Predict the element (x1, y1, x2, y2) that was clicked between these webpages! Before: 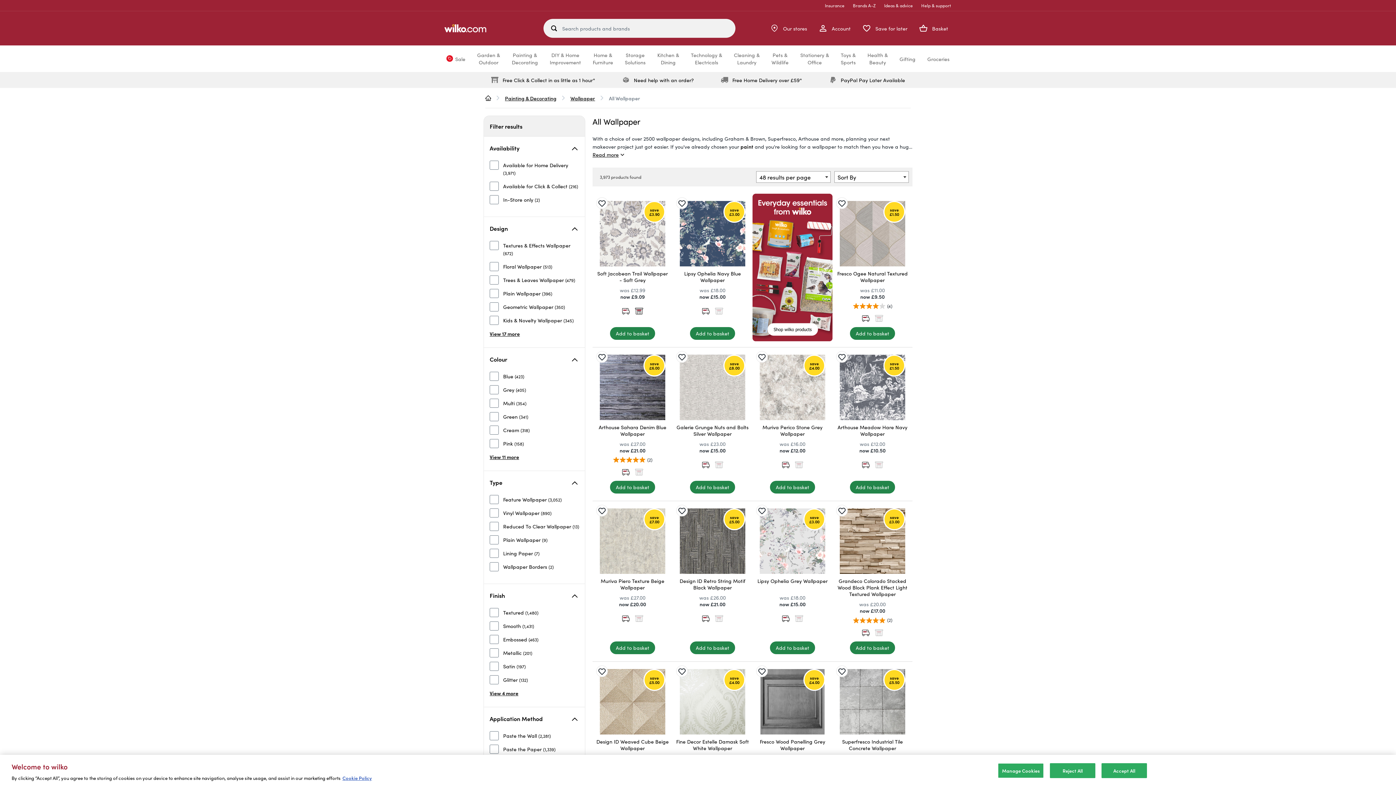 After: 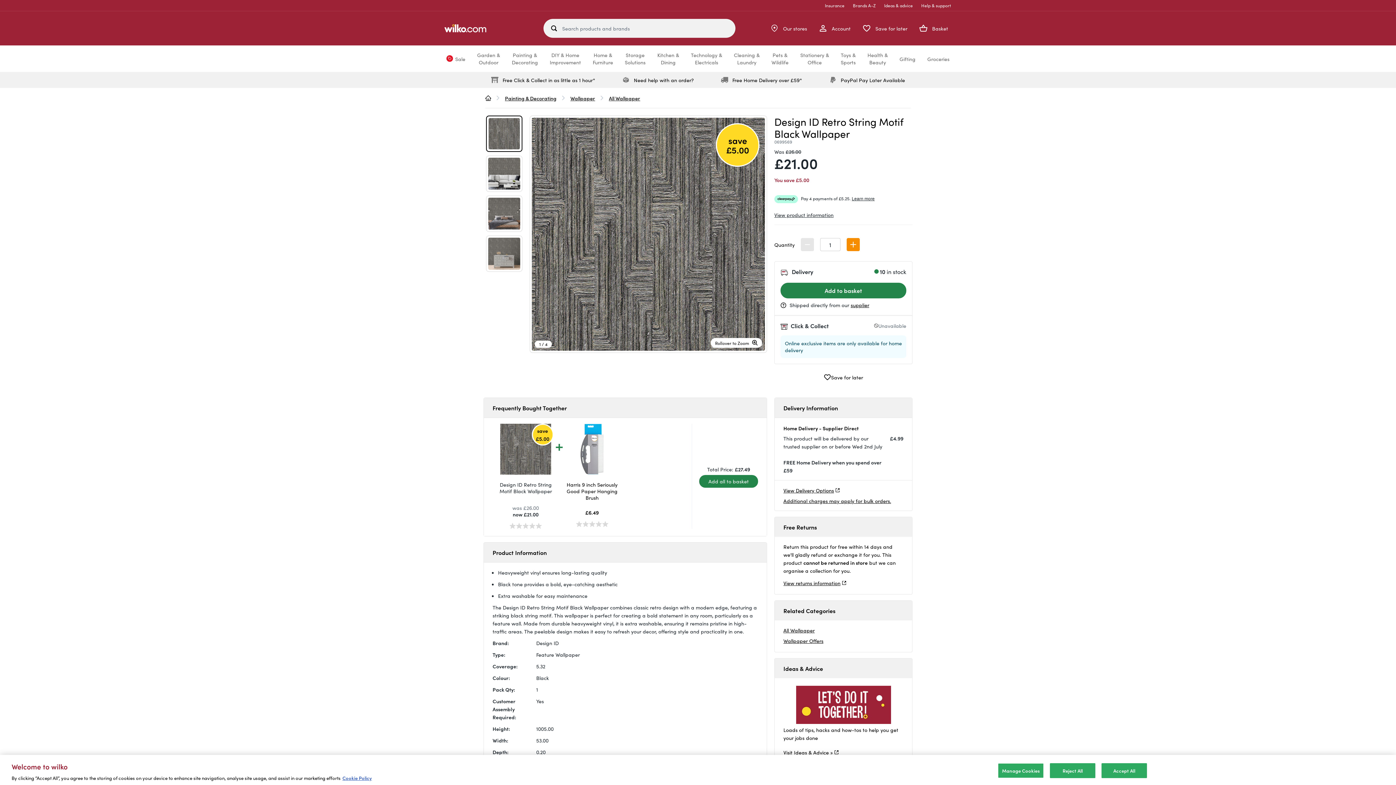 Action: bbox: (676, 577, 749, 591) label: Design ID Retro String Motif Black Wallpaper